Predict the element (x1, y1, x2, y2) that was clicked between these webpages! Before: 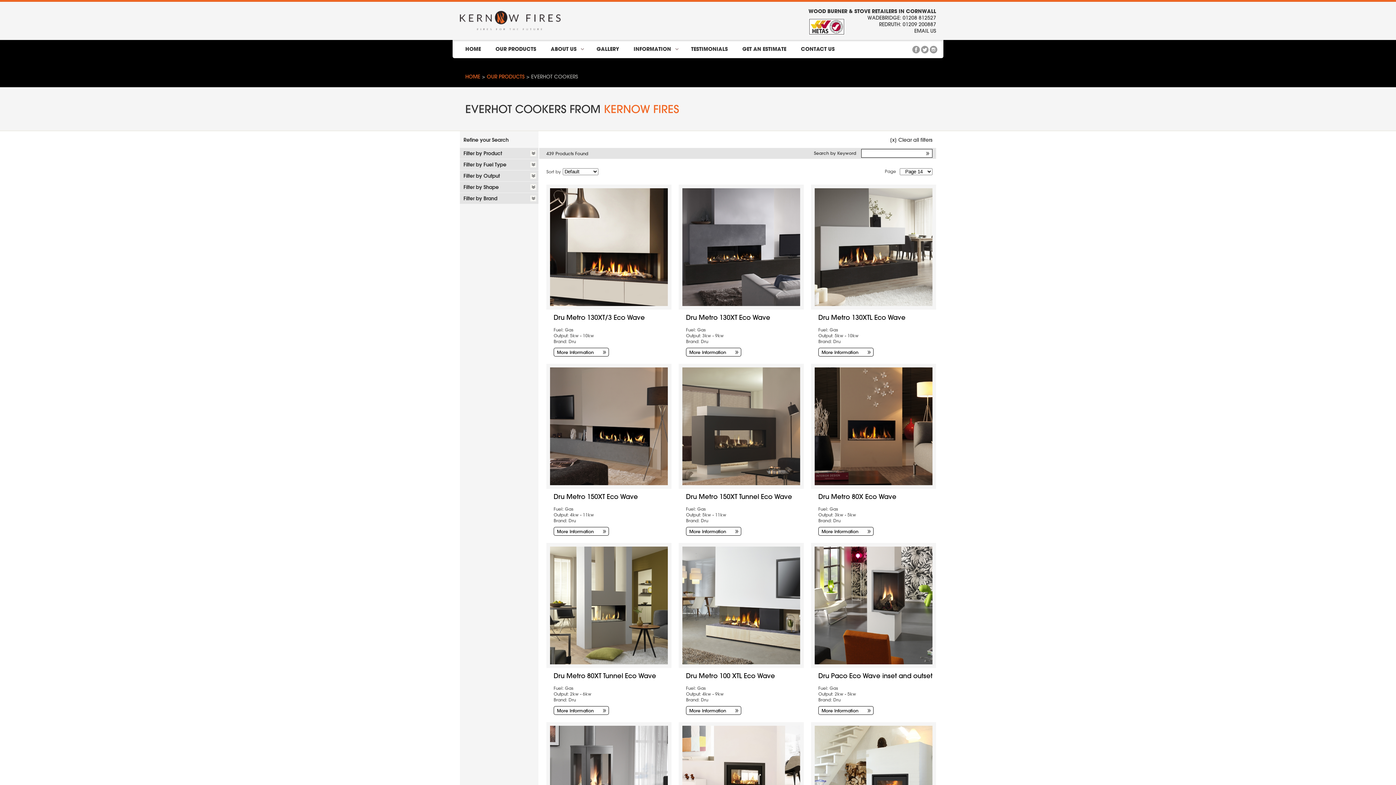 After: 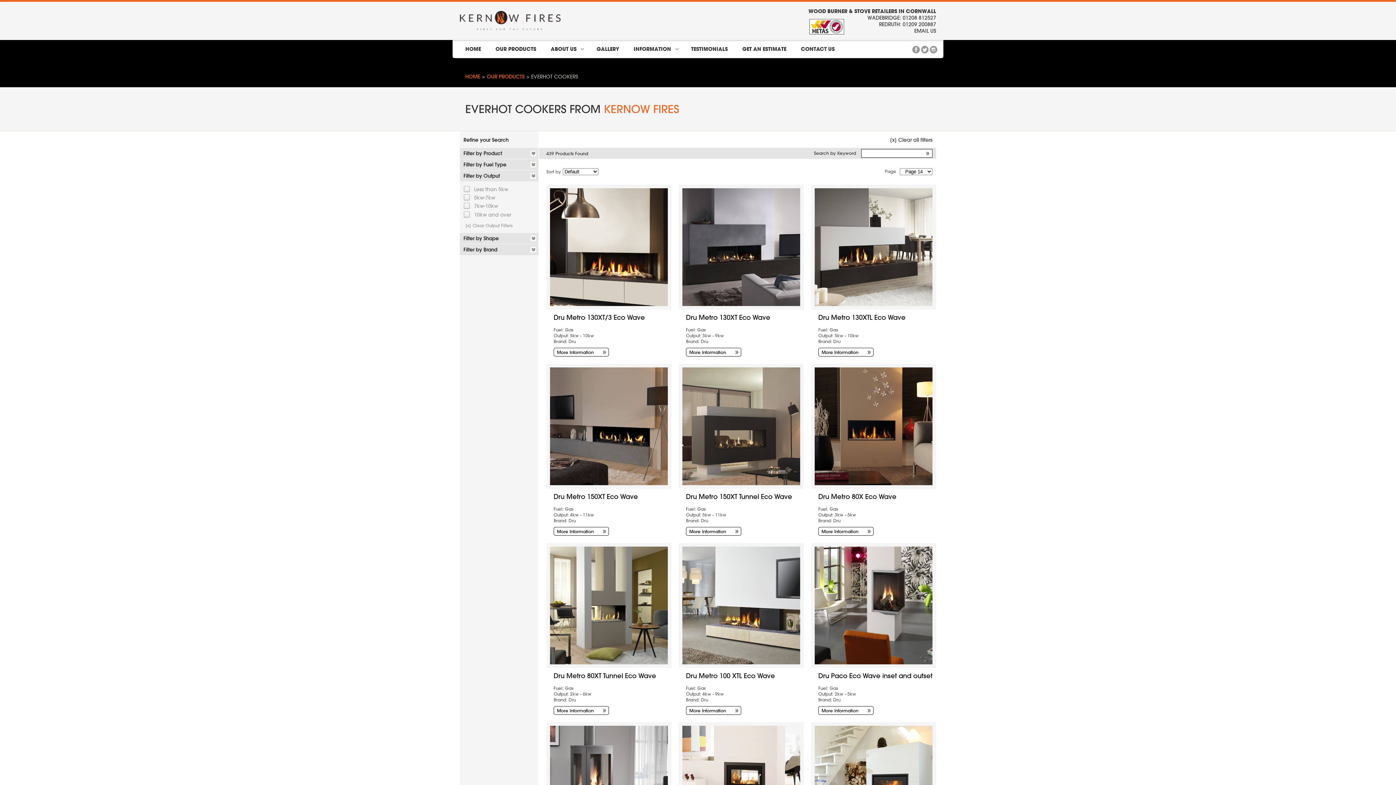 Action: bbox: (460, 170, 538, 181) label: Filter by Output